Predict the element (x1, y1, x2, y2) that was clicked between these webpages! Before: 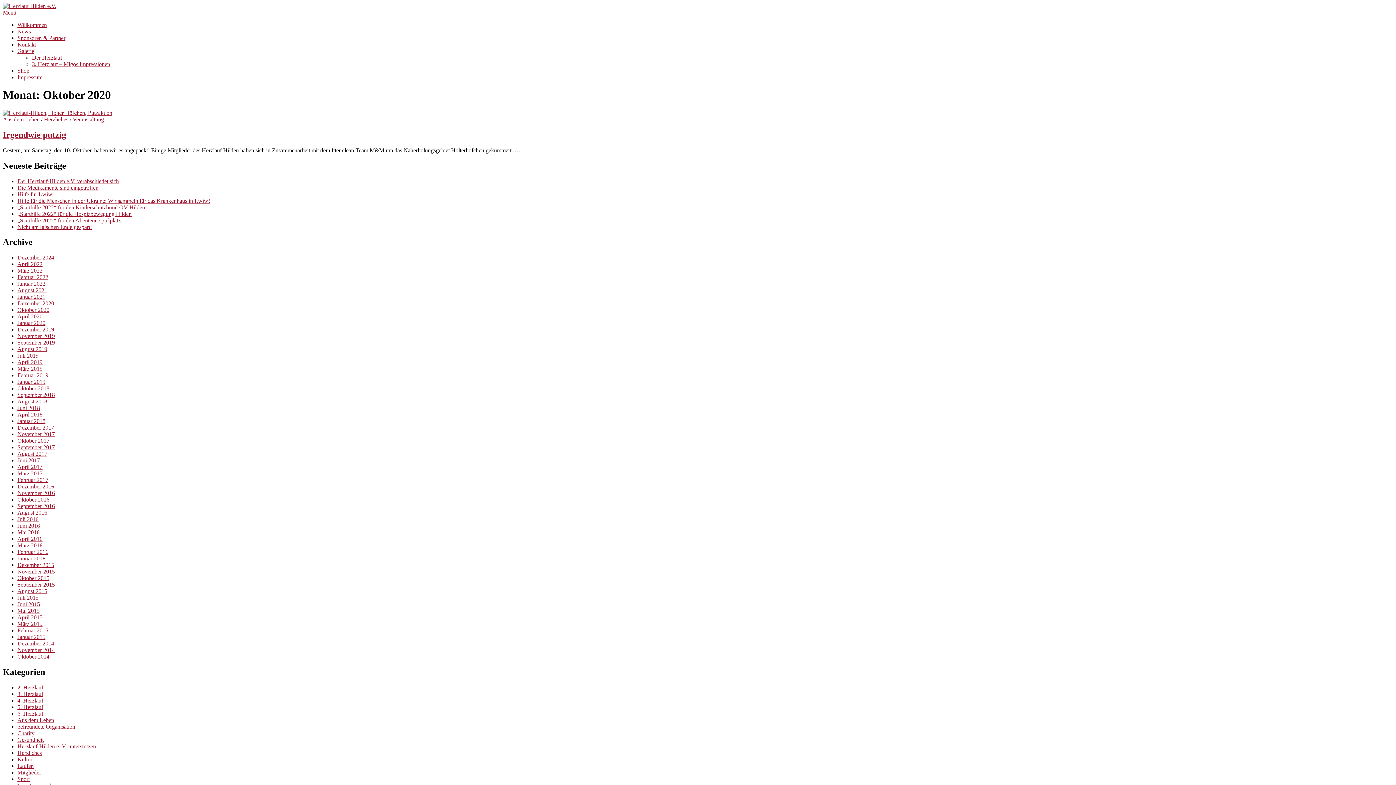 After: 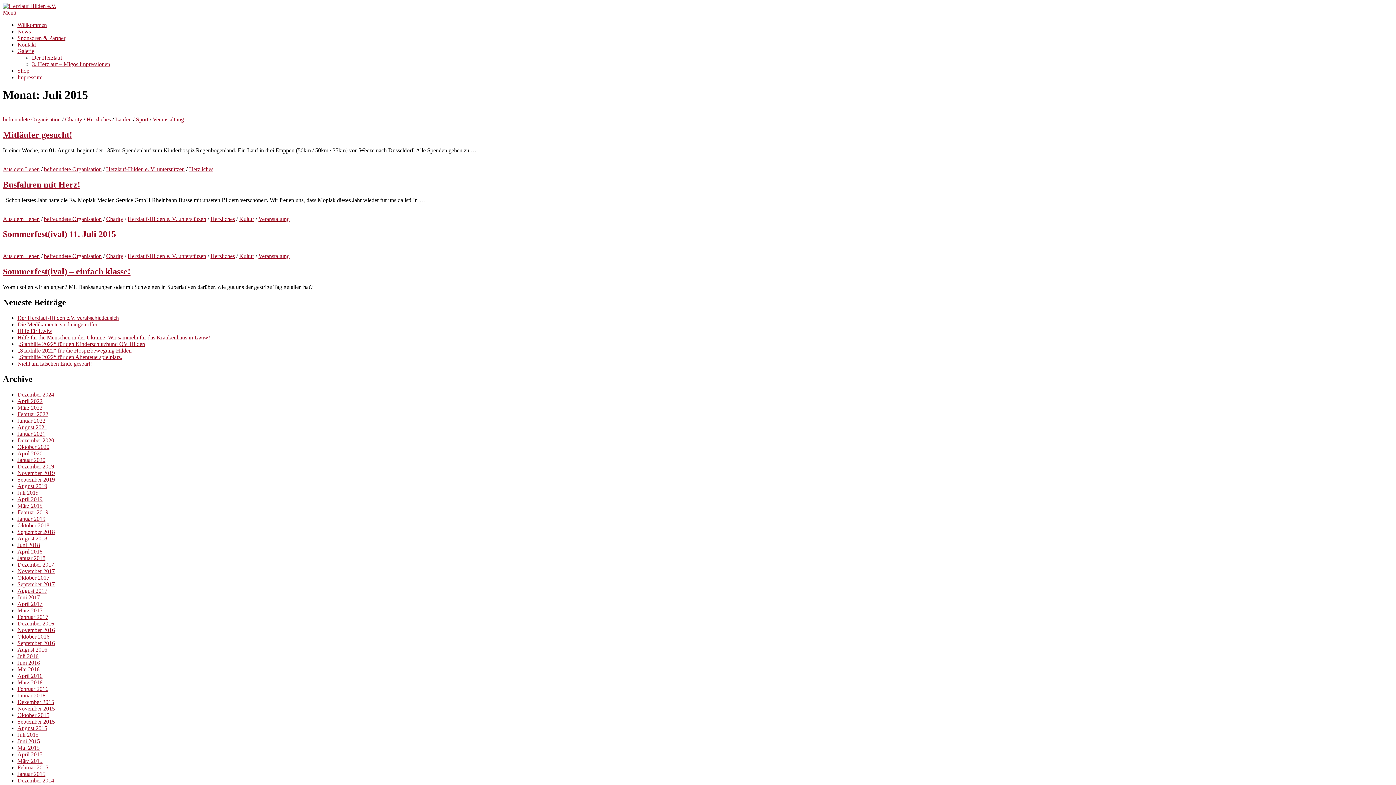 Action: label: Juli 2015 bbox: (17, 595, 38, 601)